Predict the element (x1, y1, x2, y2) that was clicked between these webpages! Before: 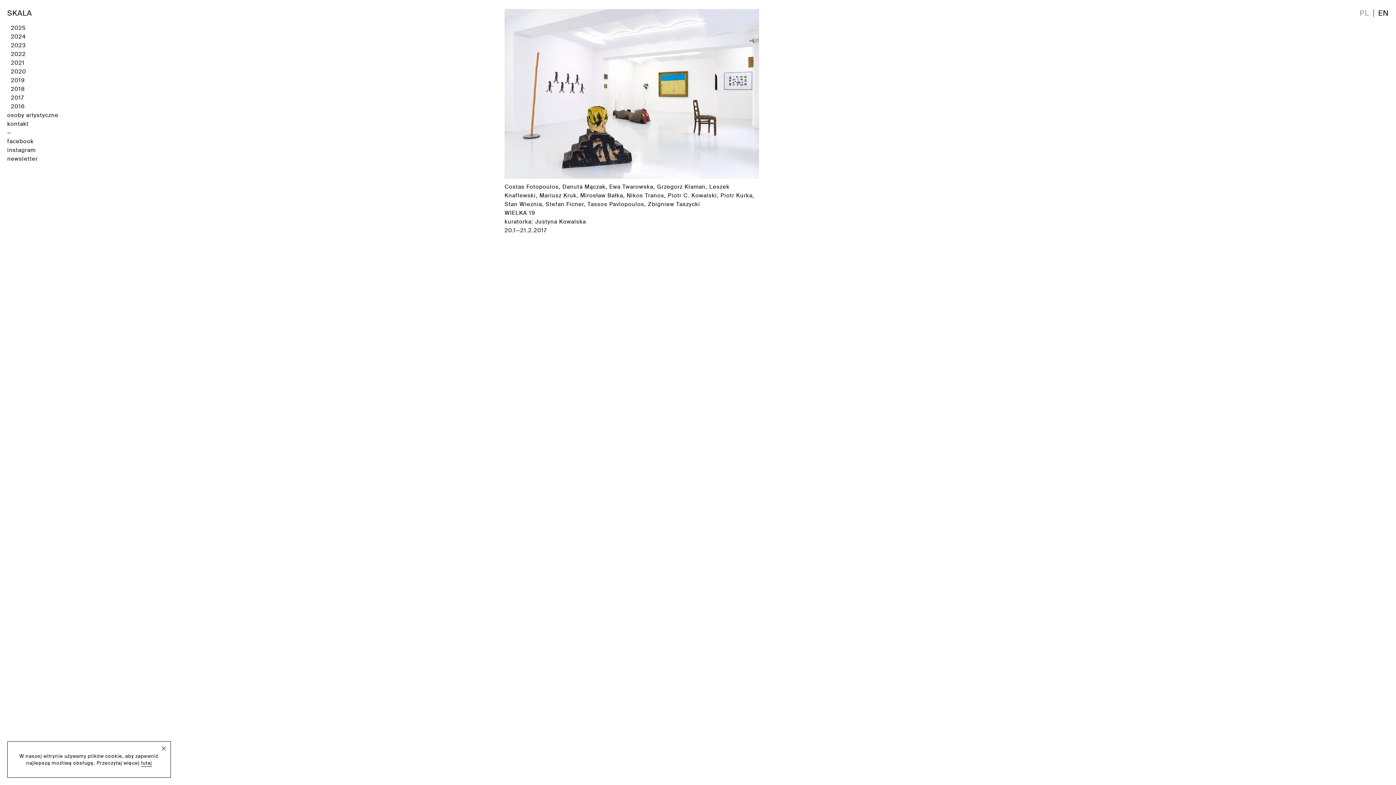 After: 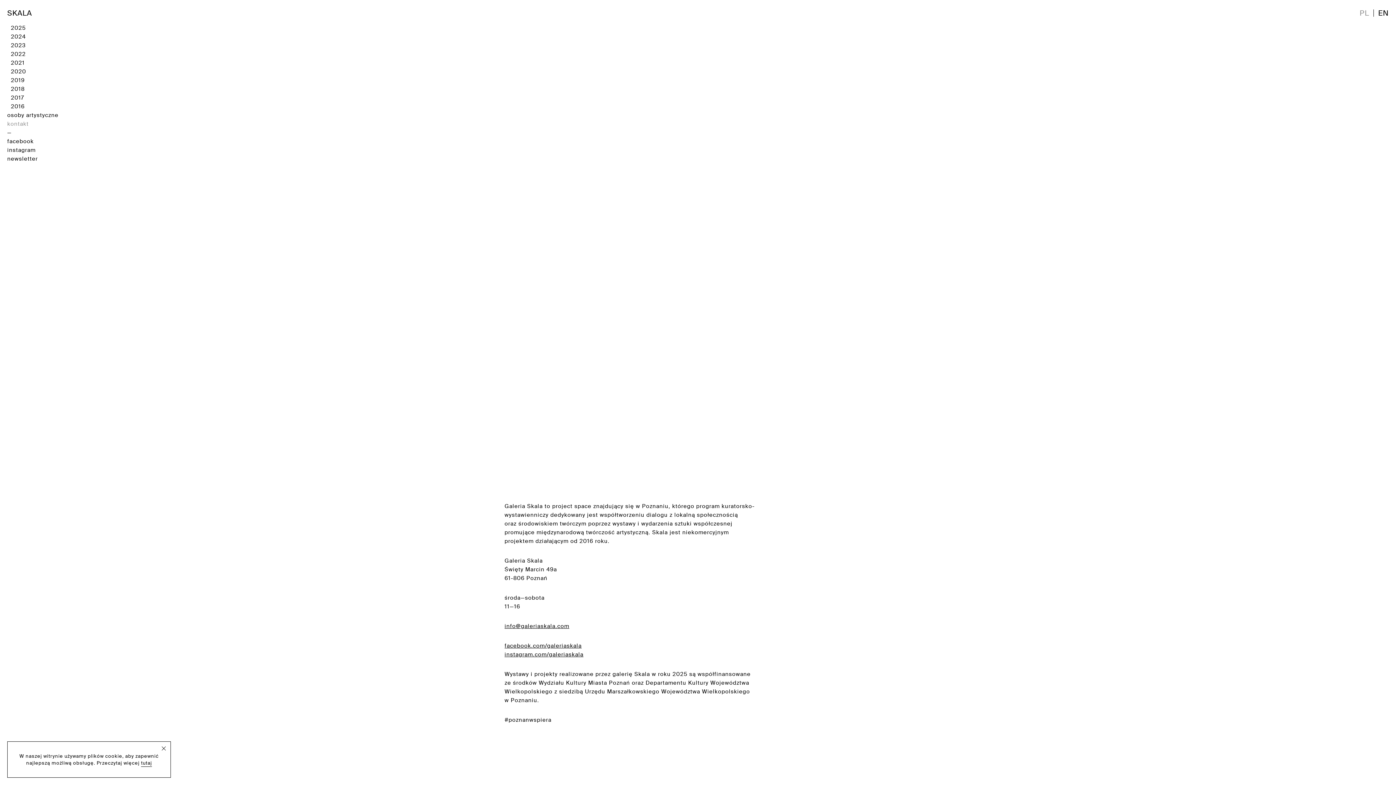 Action: label: kontakt bbox: (7, 120, 28, 127)